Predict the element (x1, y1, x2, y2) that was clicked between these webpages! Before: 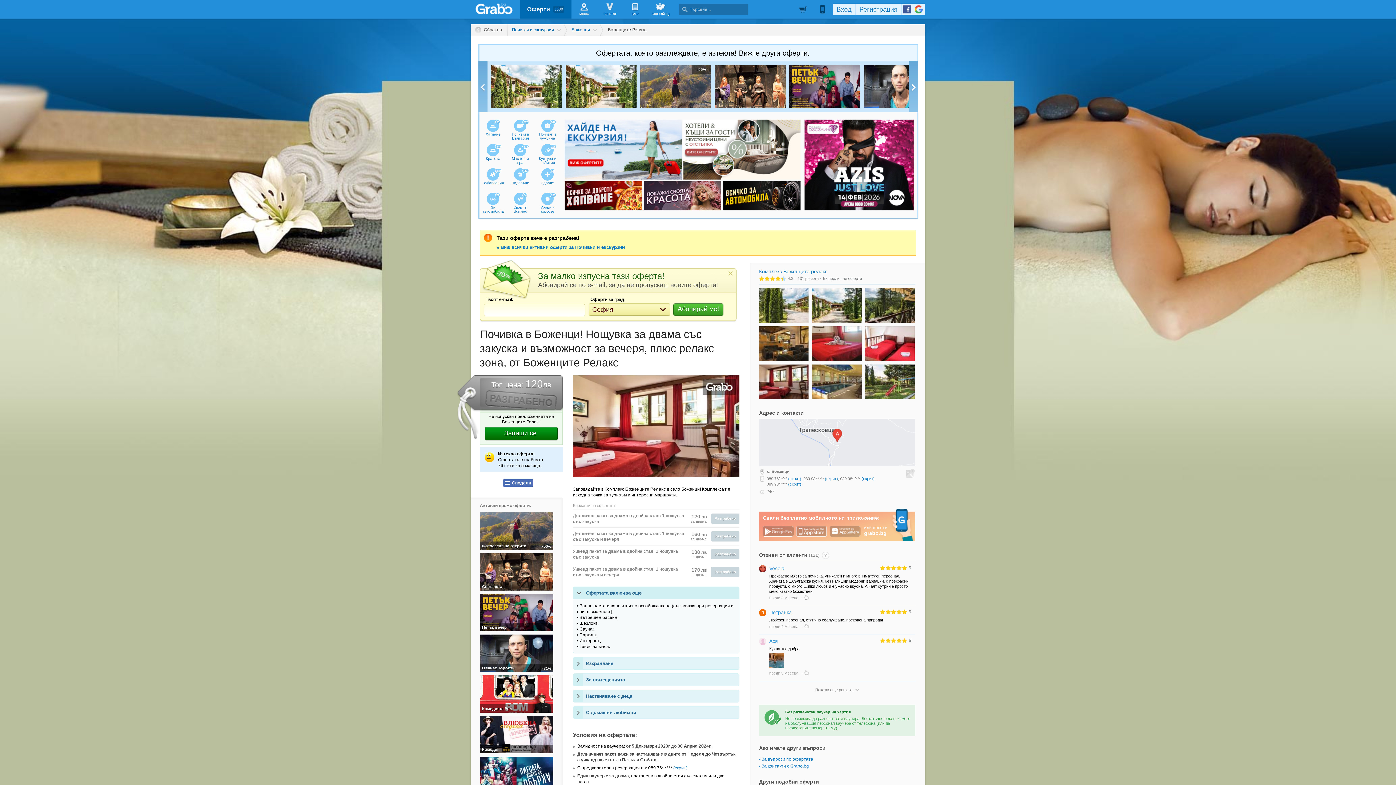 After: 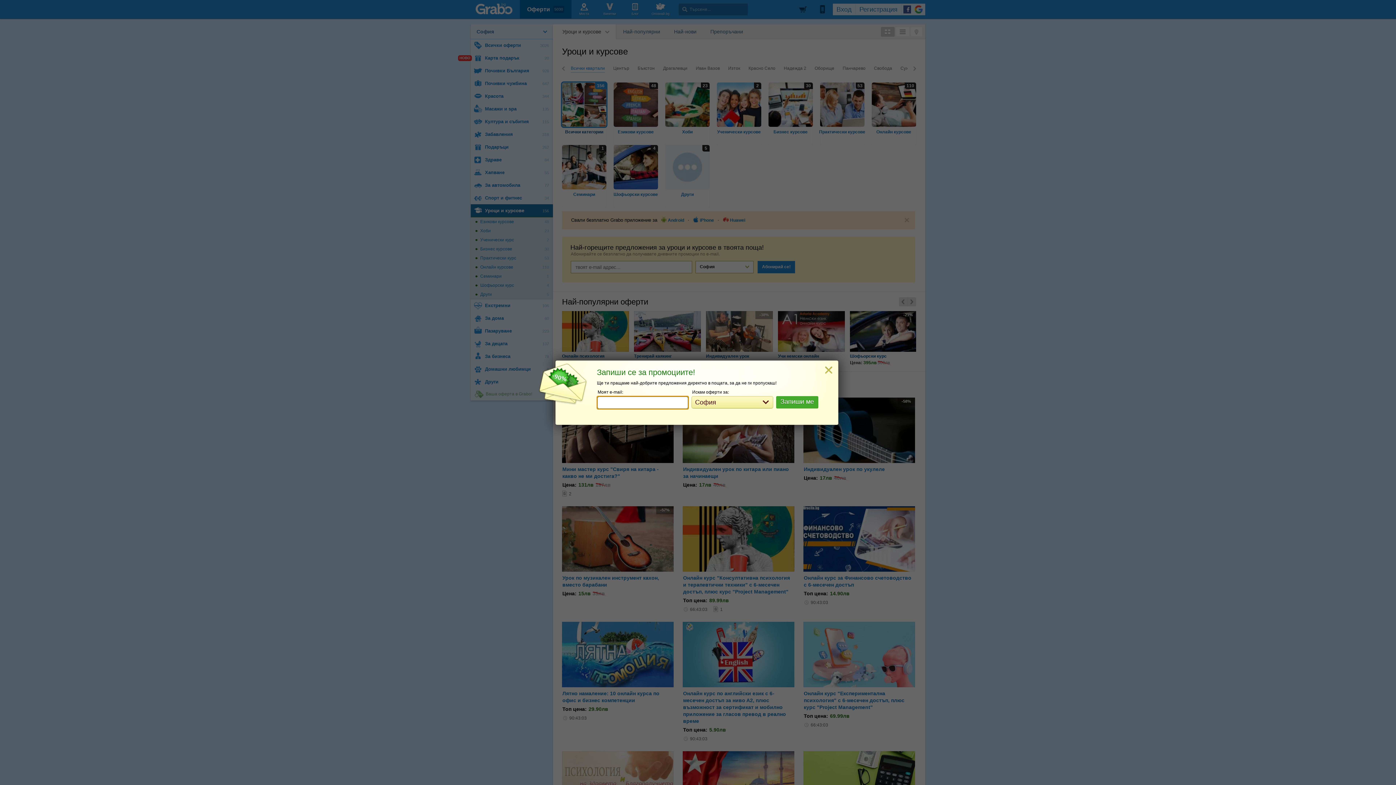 Action: label: 156
Уроци и курсове bbox: (534, 192, 561, 216)